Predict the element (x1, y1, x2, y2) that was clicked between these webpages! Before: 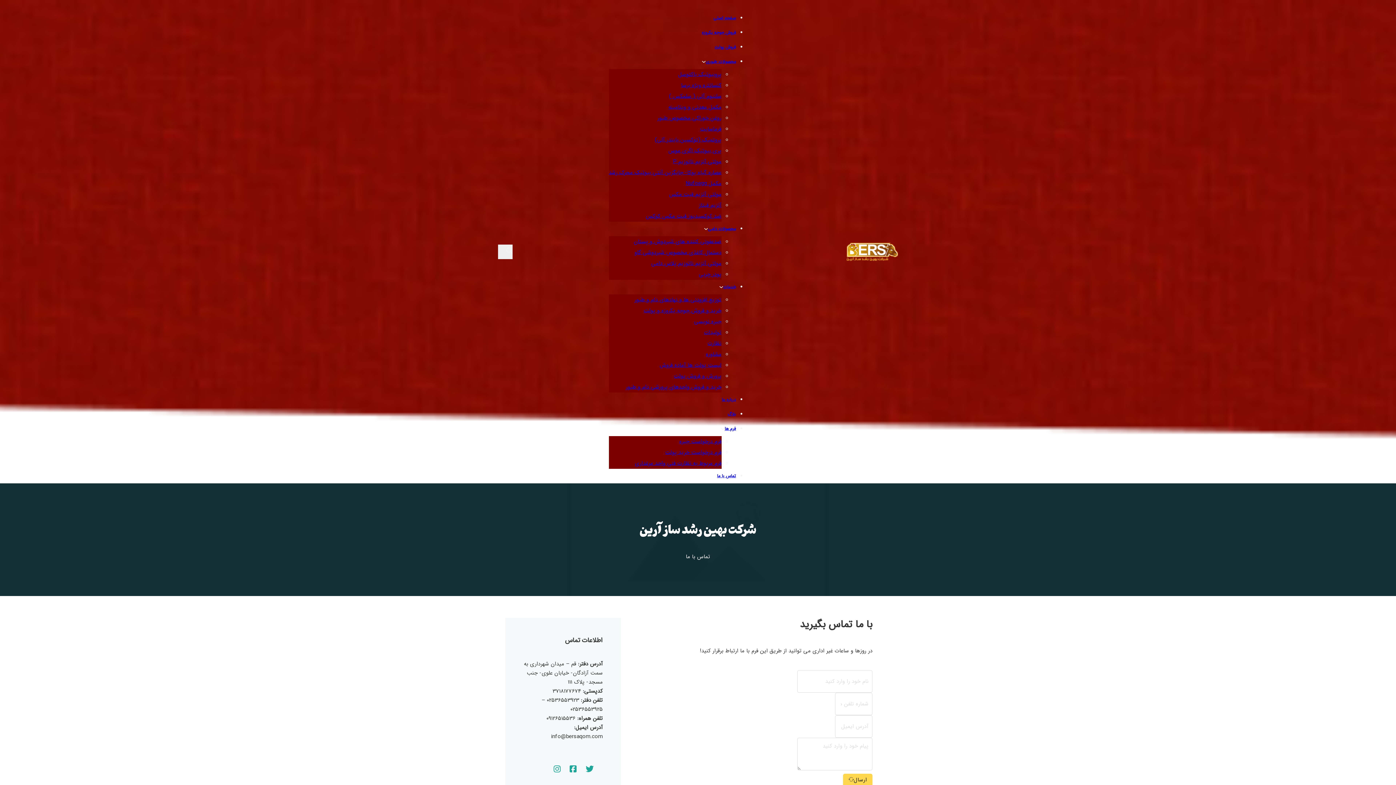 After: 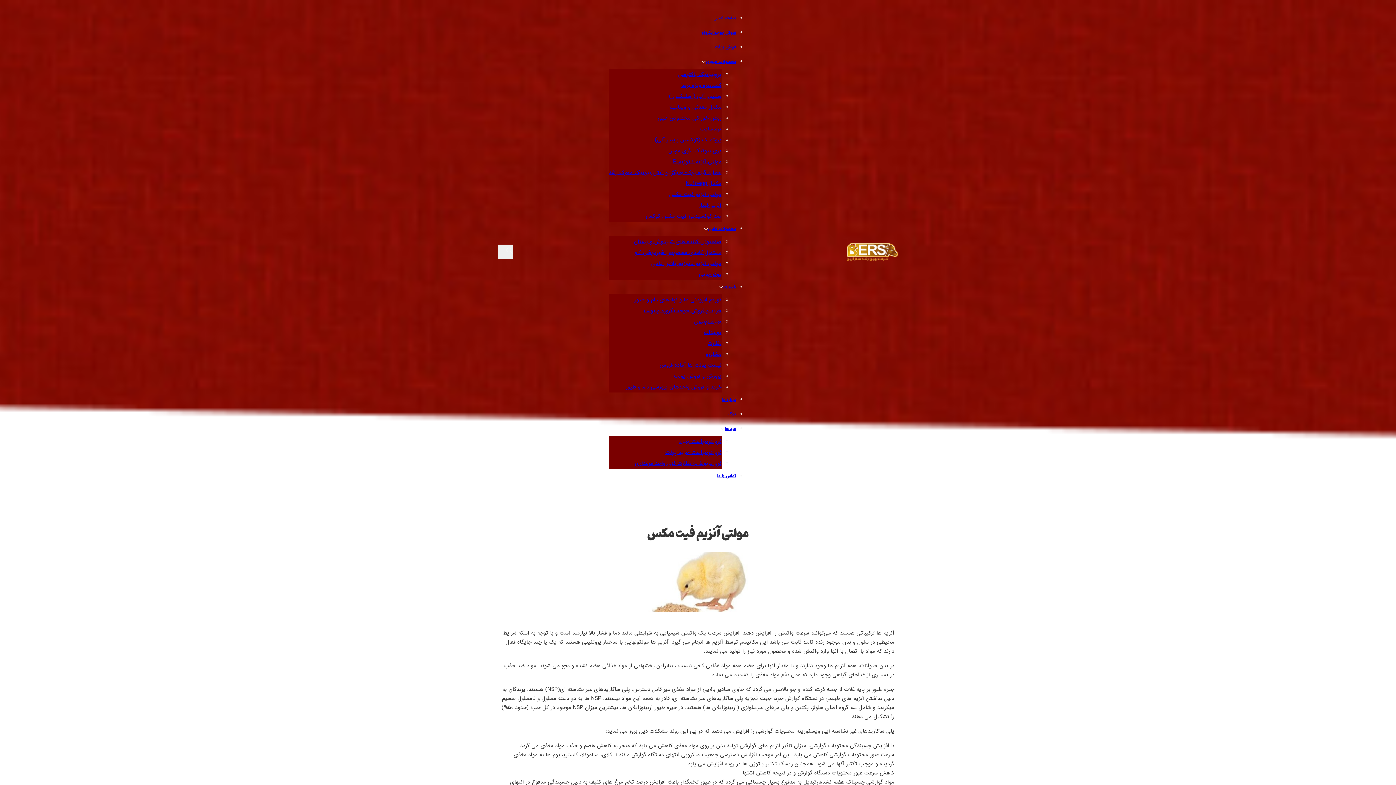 Action: label: مولتی آنزیم فیت مکس bbox: (669, 190, 721, 198)